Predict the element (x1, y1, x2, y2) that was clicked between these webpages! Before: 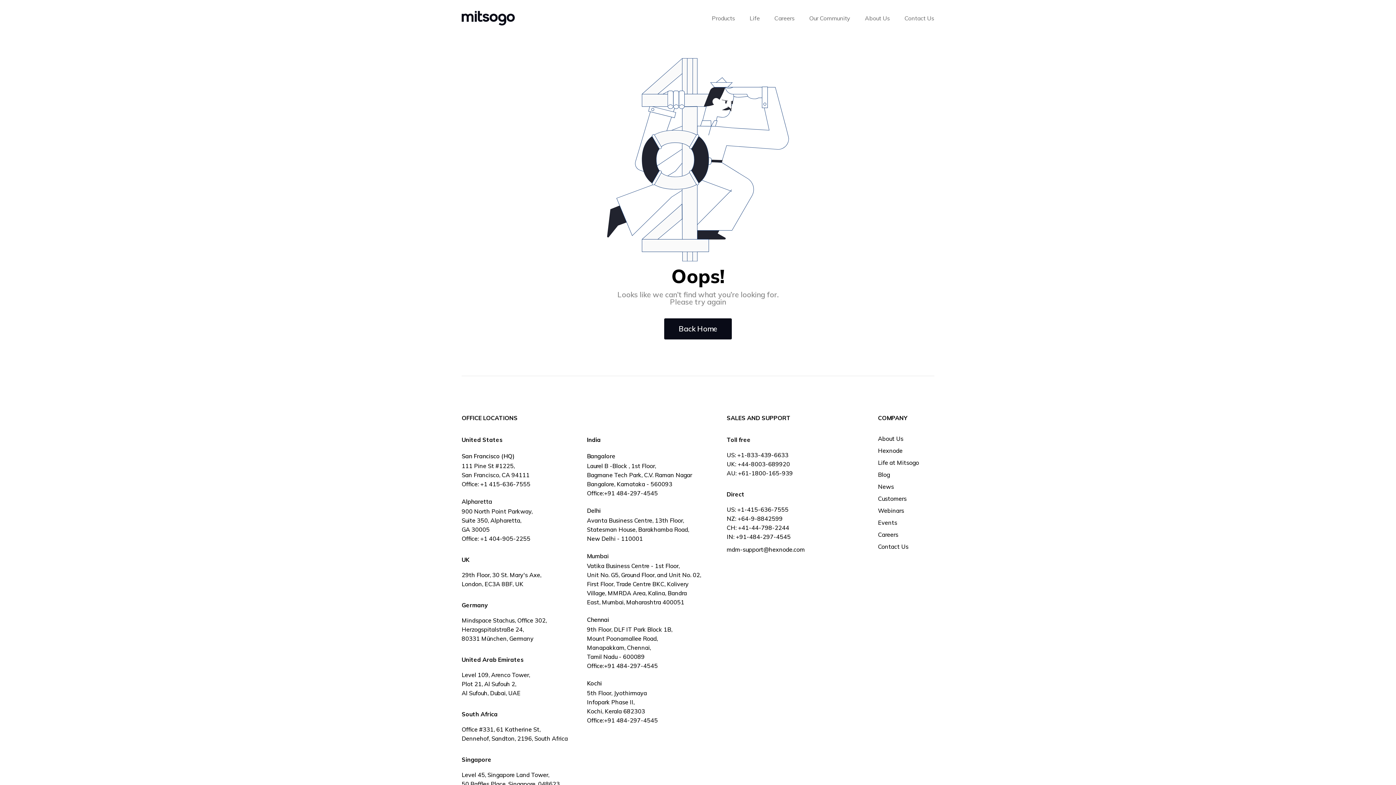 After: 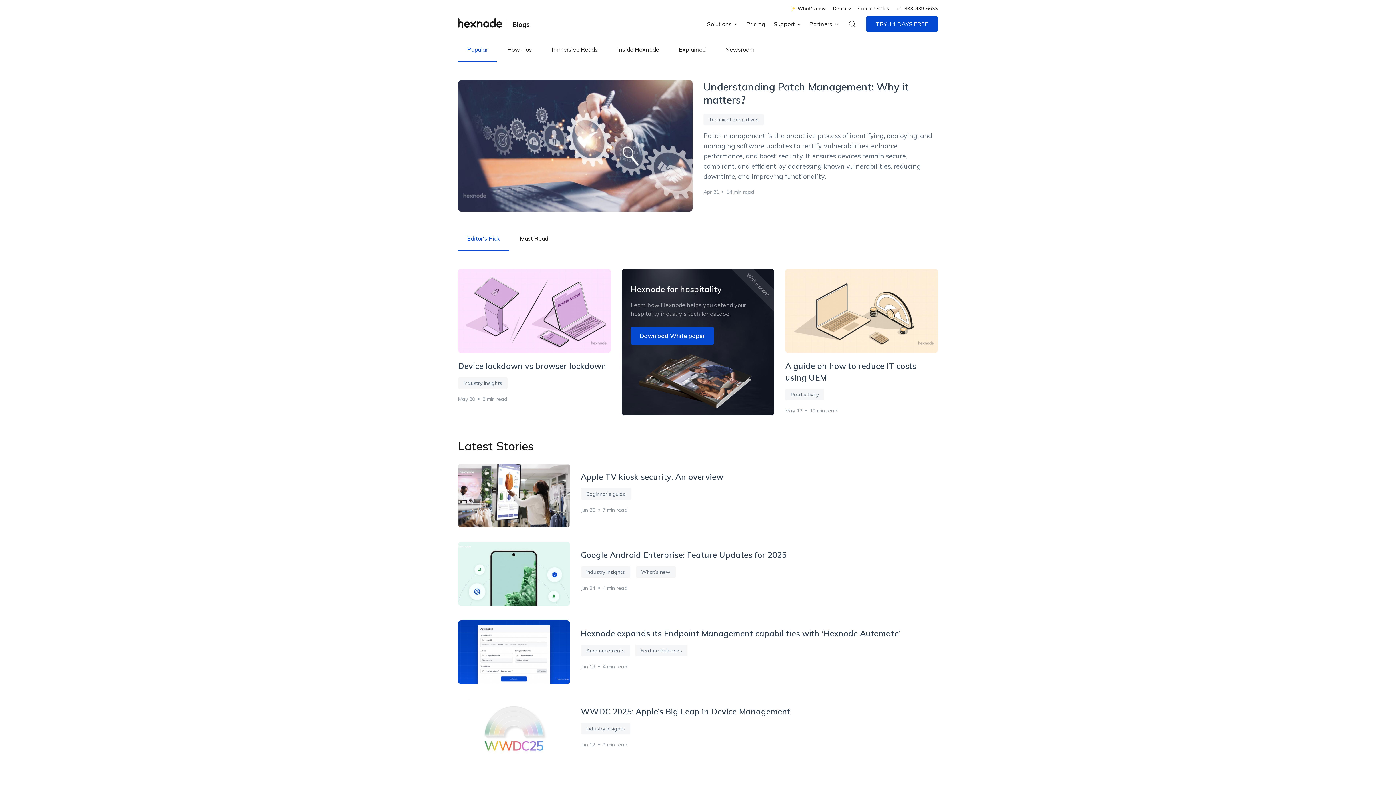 Action: bbox: (878, 470, 934, 479) label: Blog